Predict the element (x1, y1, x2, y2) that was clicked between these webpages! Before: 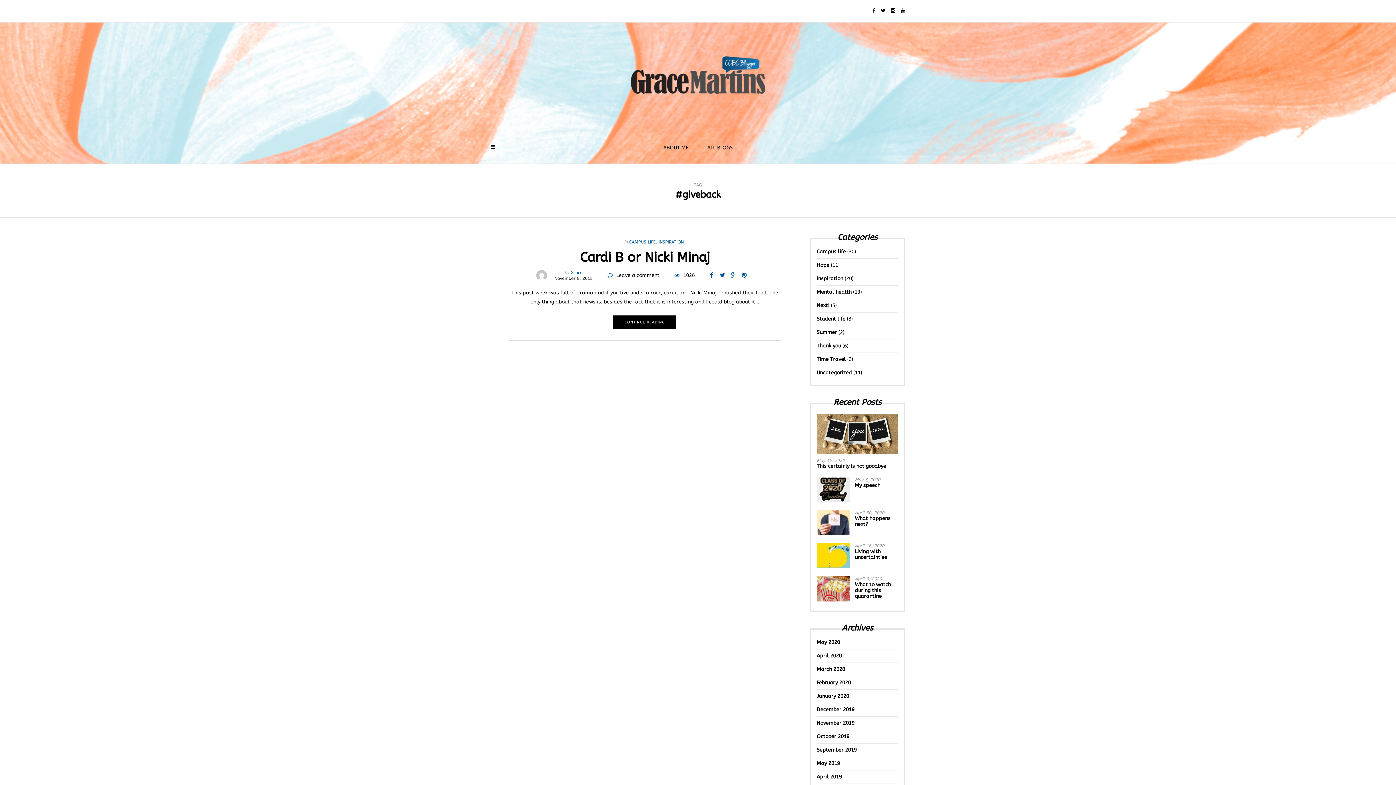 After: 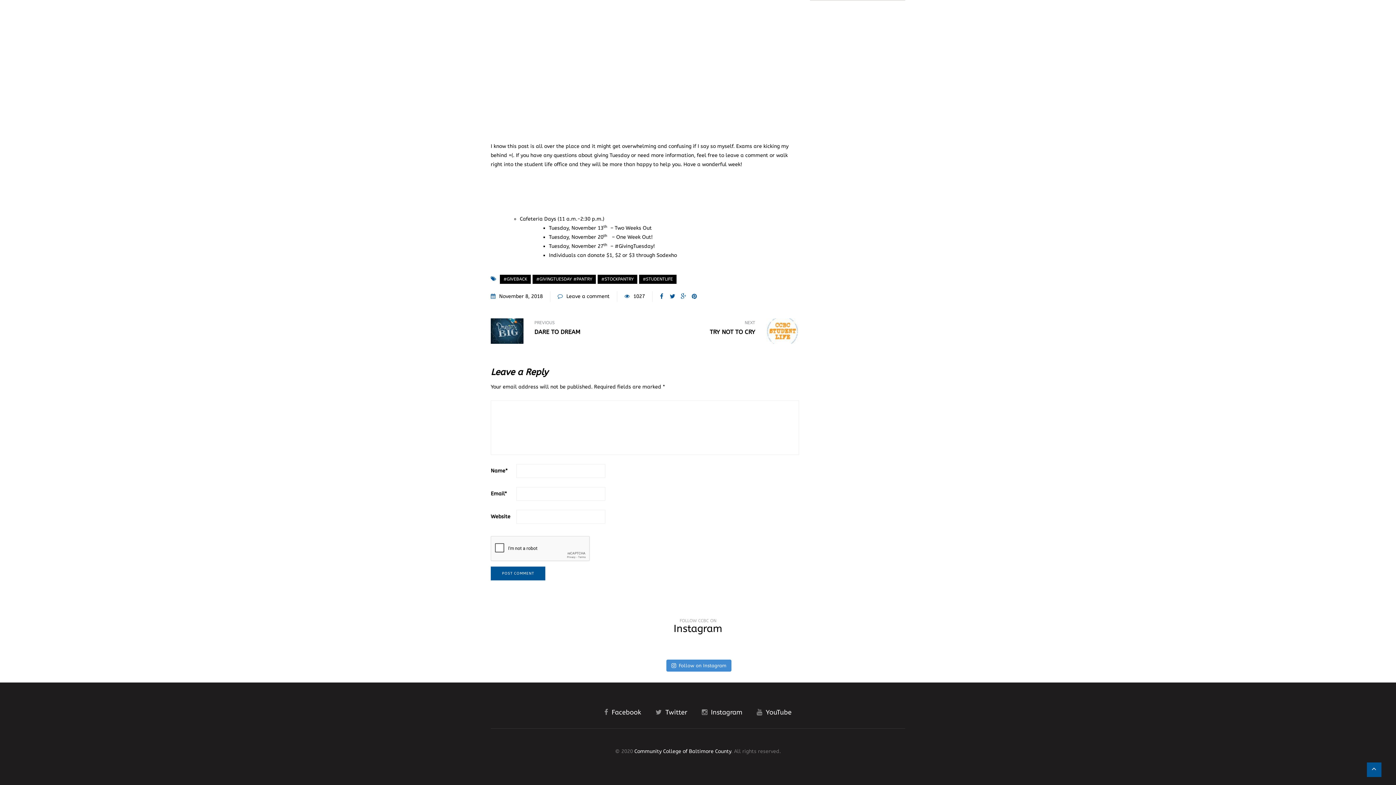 Action: bbox: (616, 272, 659, 278) label: Leave a comment